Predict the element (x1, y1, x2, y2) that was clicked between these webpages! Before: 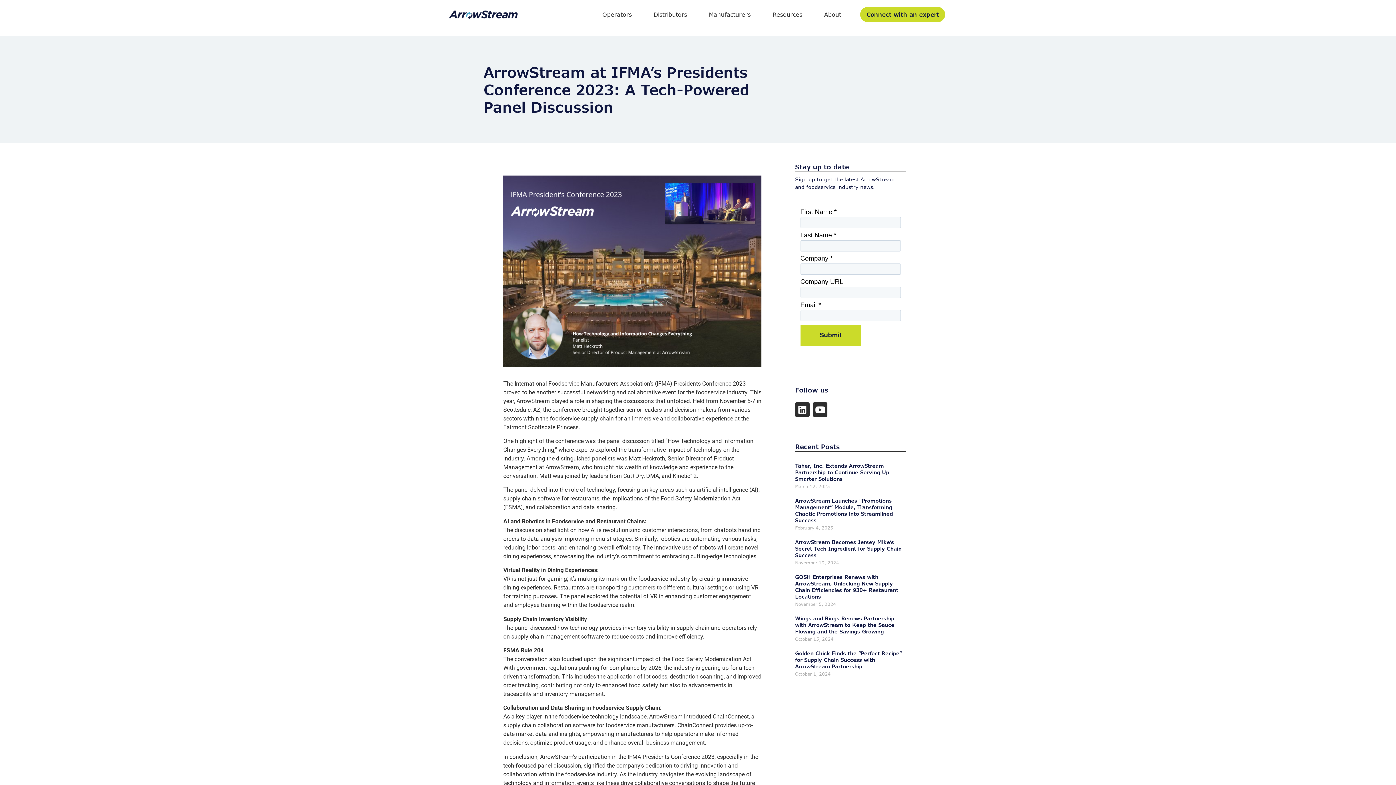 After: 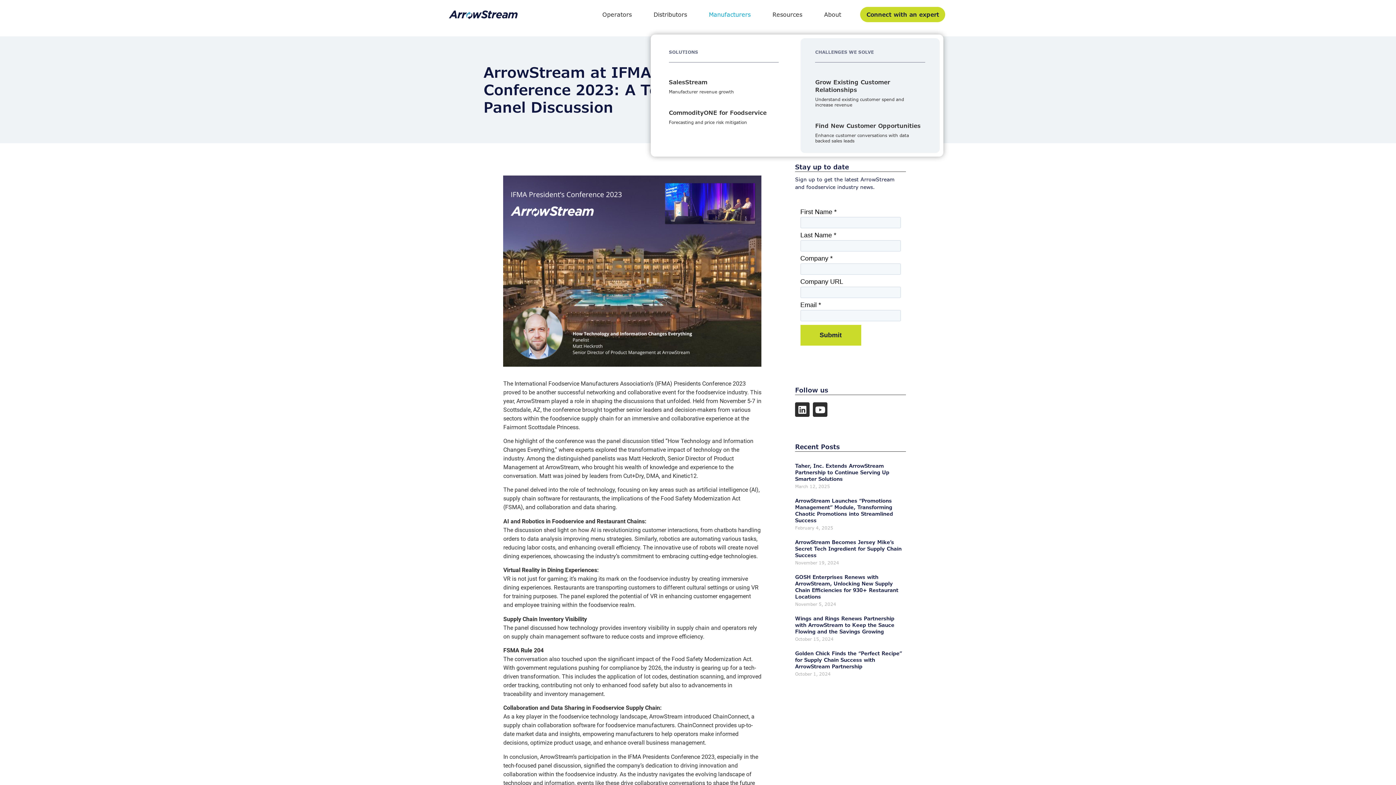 Action: label: Manufacturers bbox: (709, 10, 750, 18)